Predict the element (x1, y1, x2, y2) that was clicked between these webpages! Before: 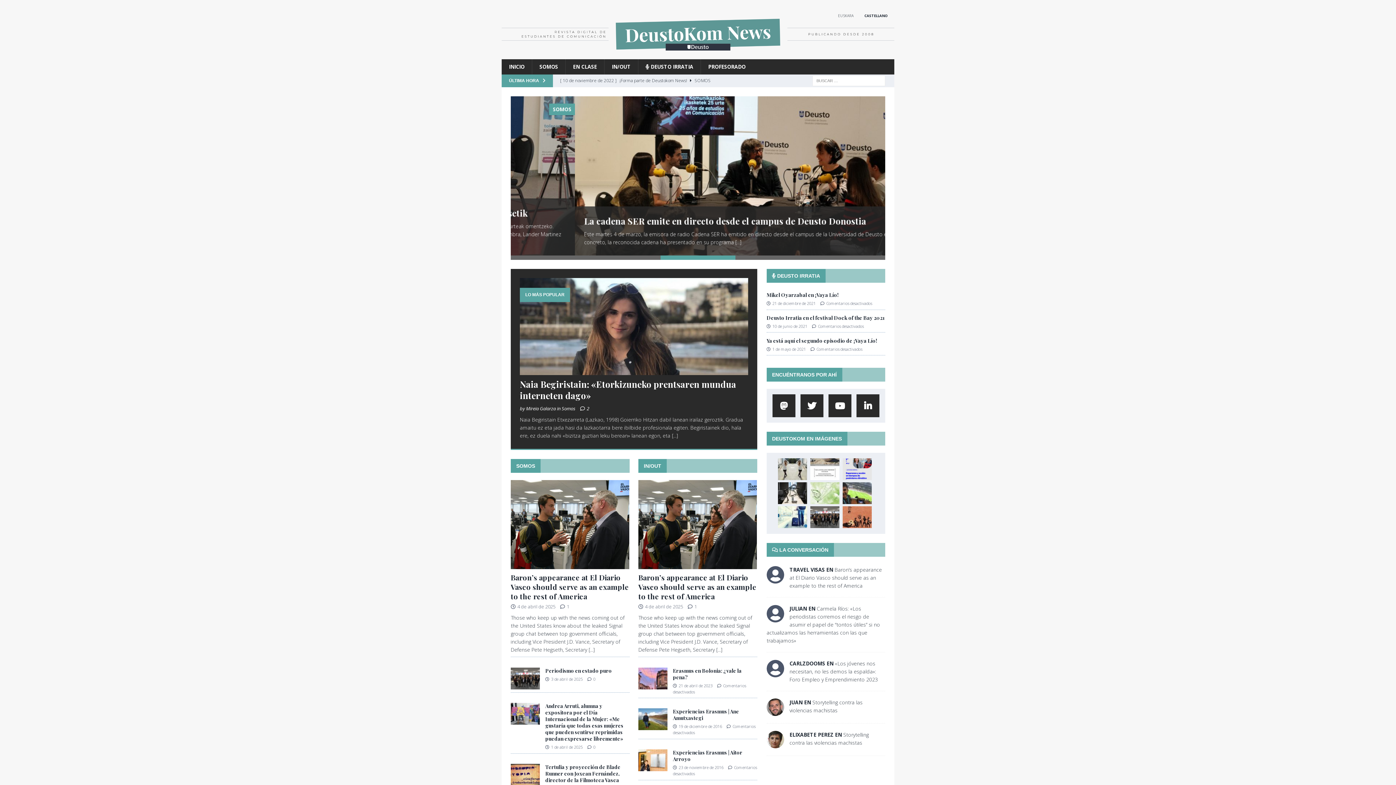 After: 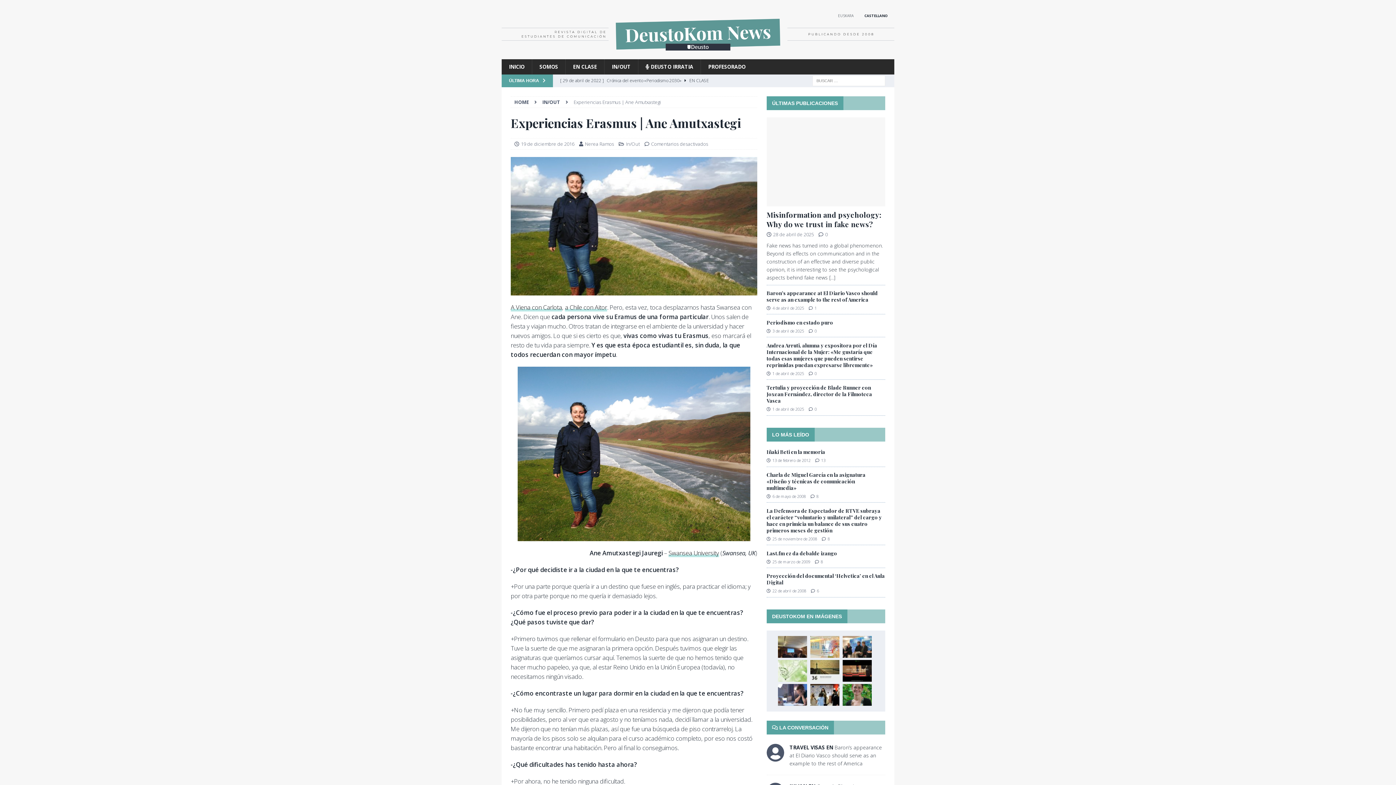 Action: bbox: (638, 708, 667, 730)